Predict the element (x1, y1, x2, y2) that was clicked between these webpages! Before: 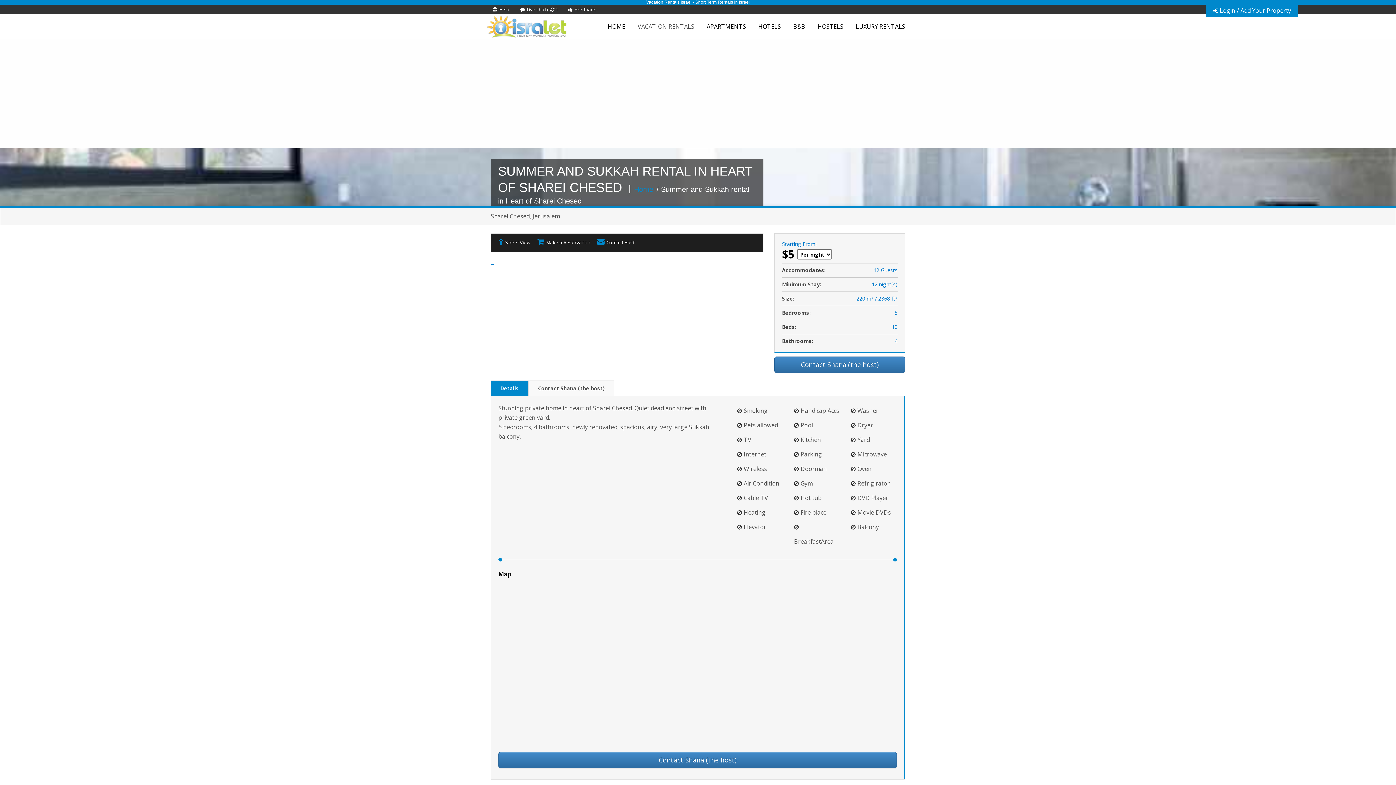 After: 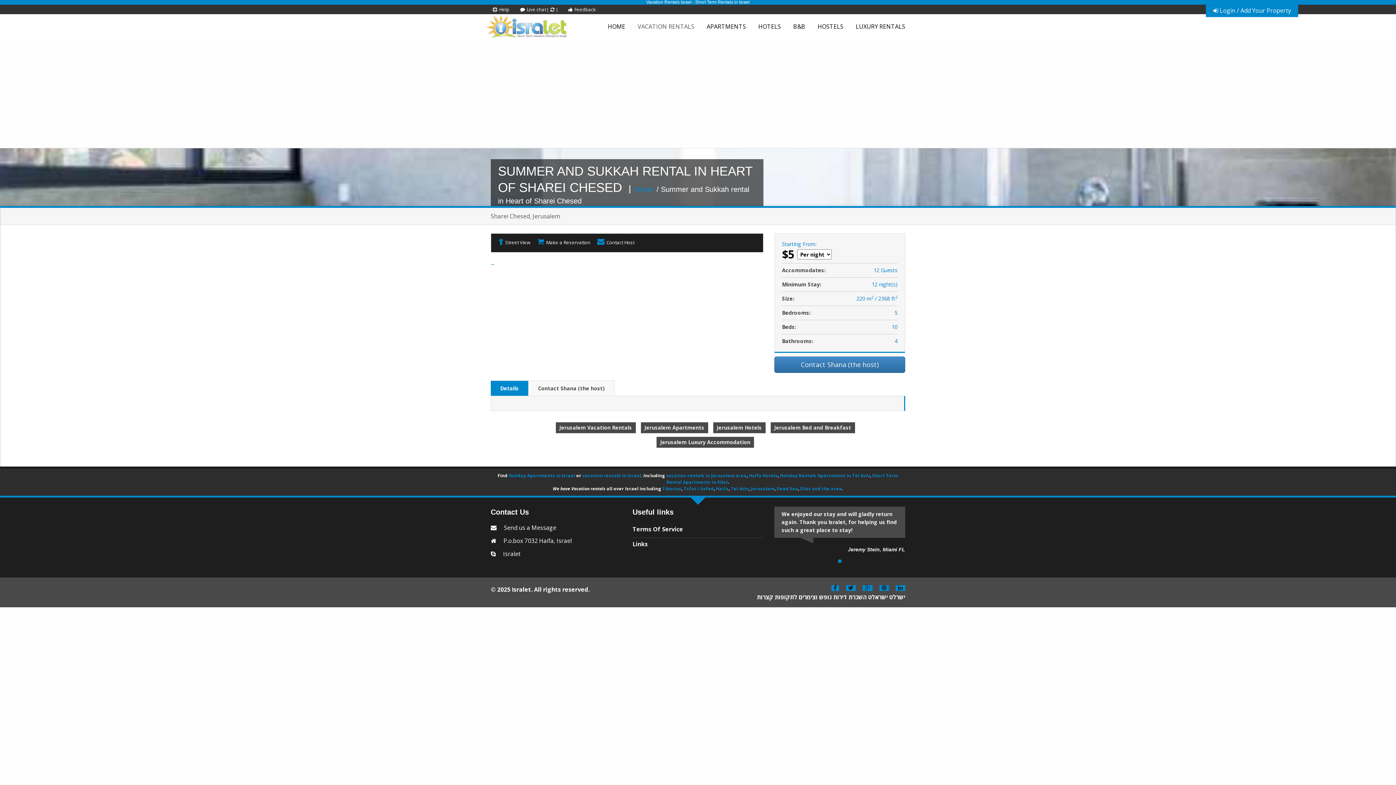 Action: bbox: (494, 383, 524, 394) label: Details